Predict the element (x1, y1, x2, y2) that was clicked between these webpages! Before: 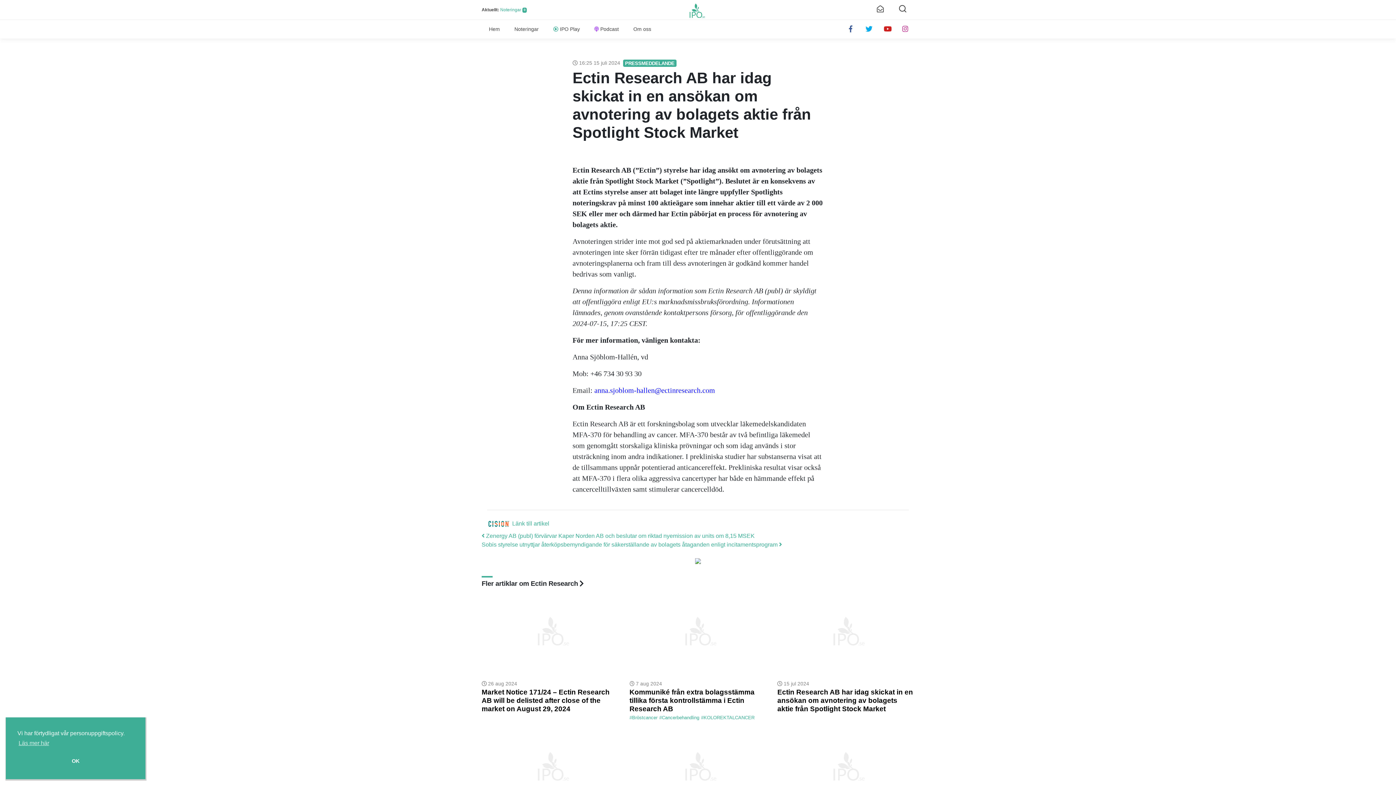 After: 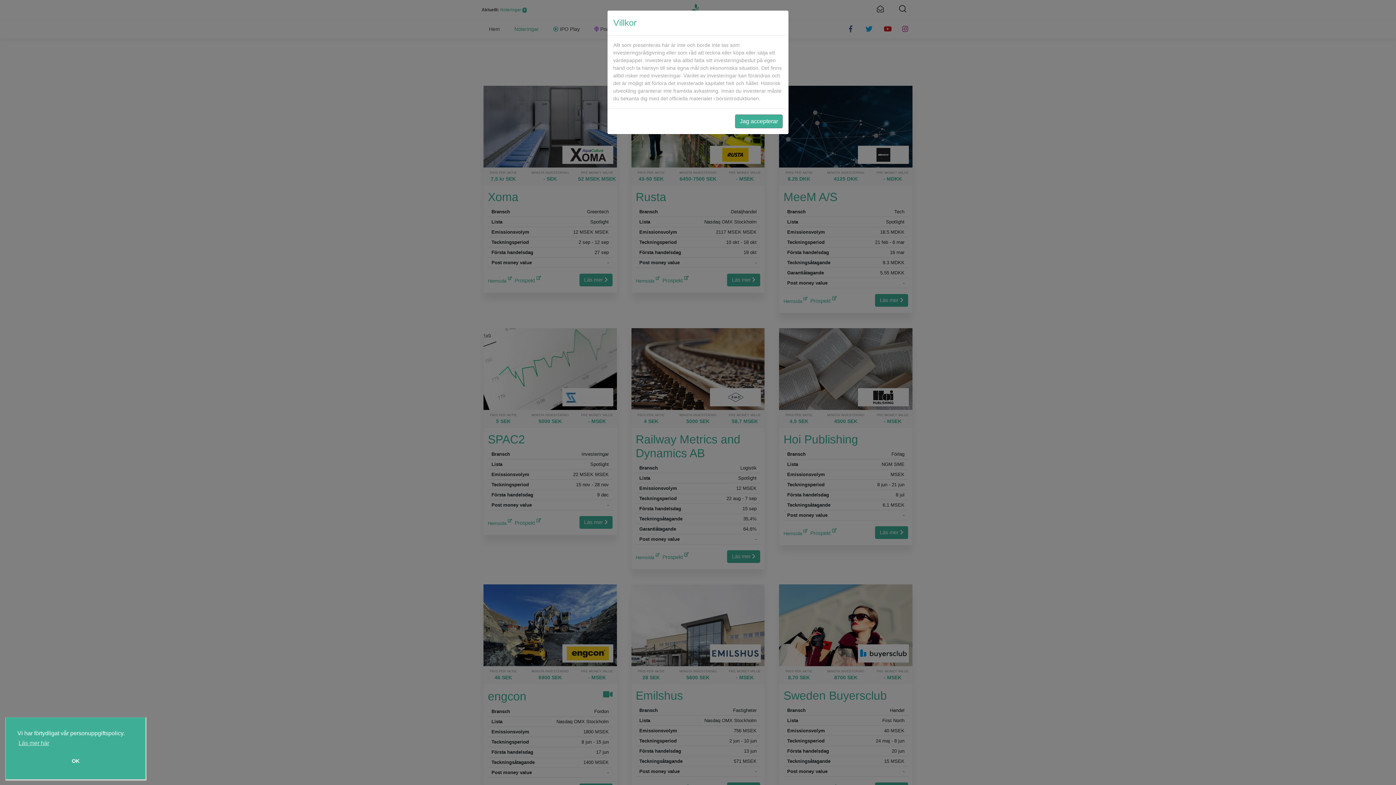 Action: bbox: (500, 7, 521, 12) label: Noteringar